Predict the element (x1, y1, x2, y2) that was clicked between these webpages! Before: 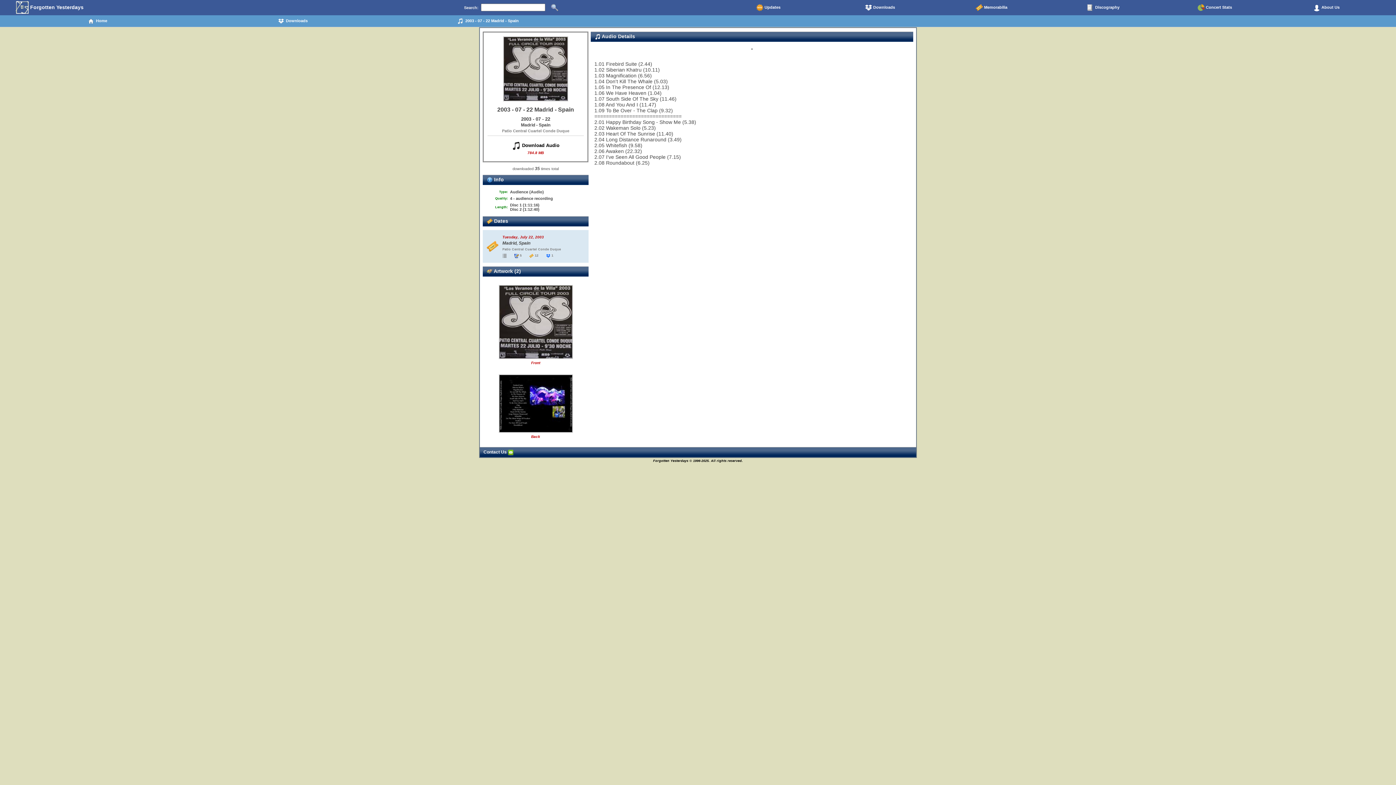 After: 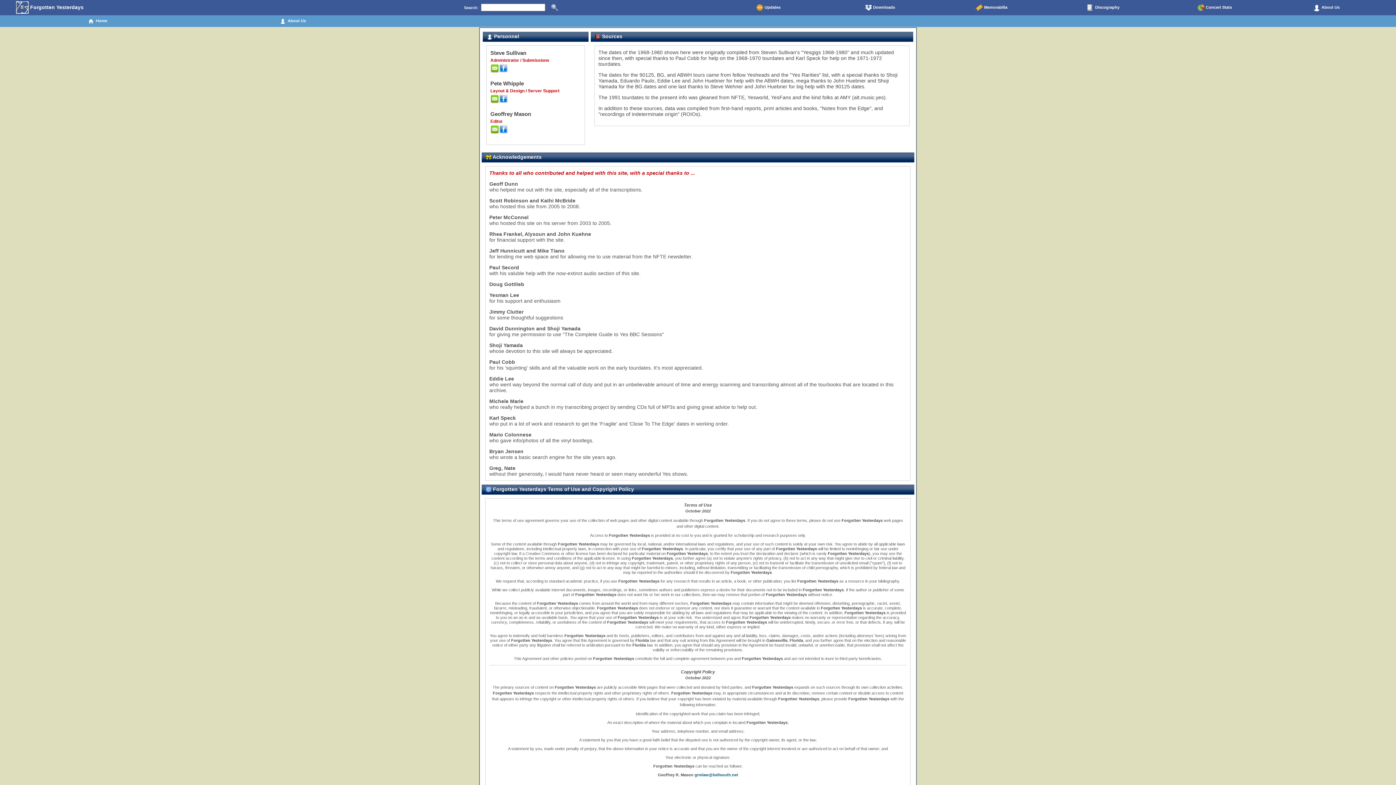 Action: bbox: (1270, 2, 1382, 12) label:  About Us